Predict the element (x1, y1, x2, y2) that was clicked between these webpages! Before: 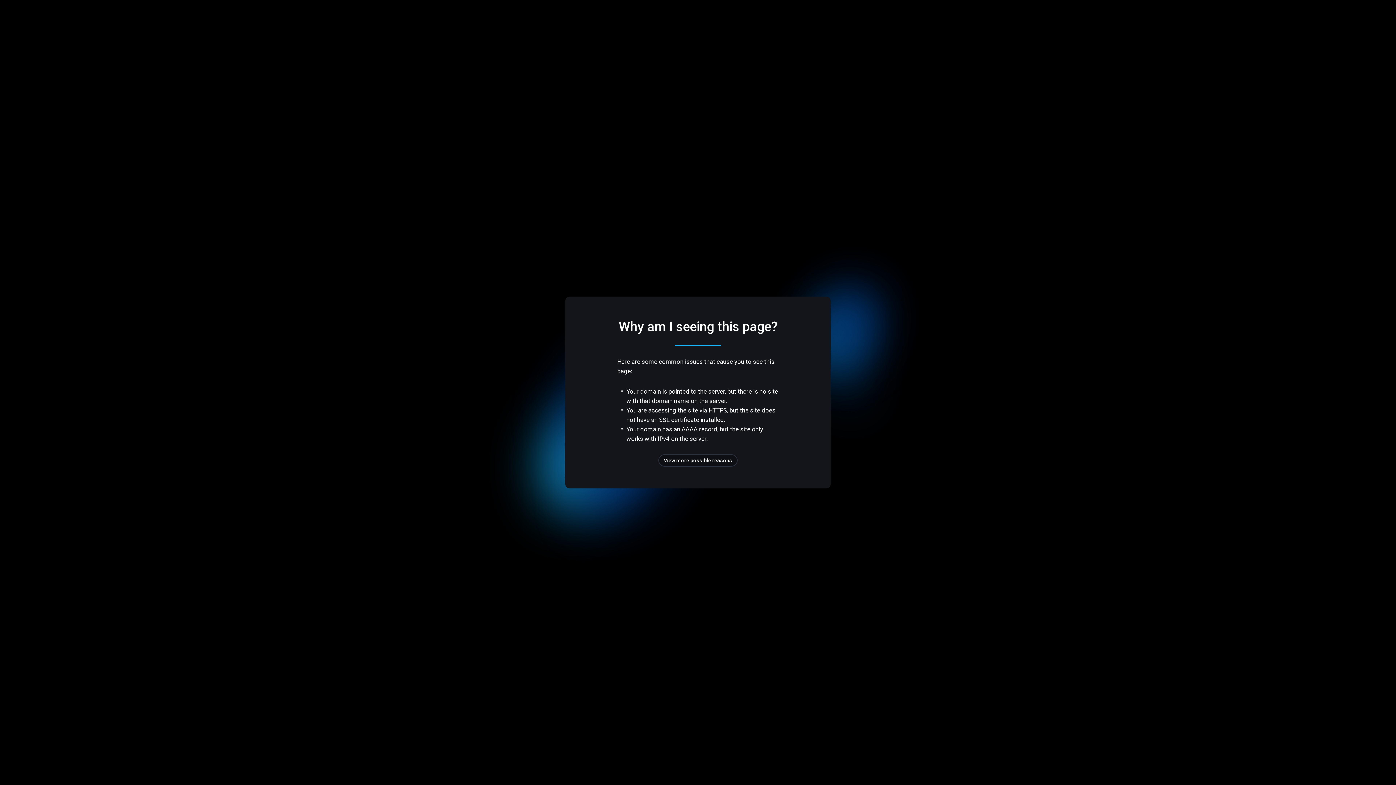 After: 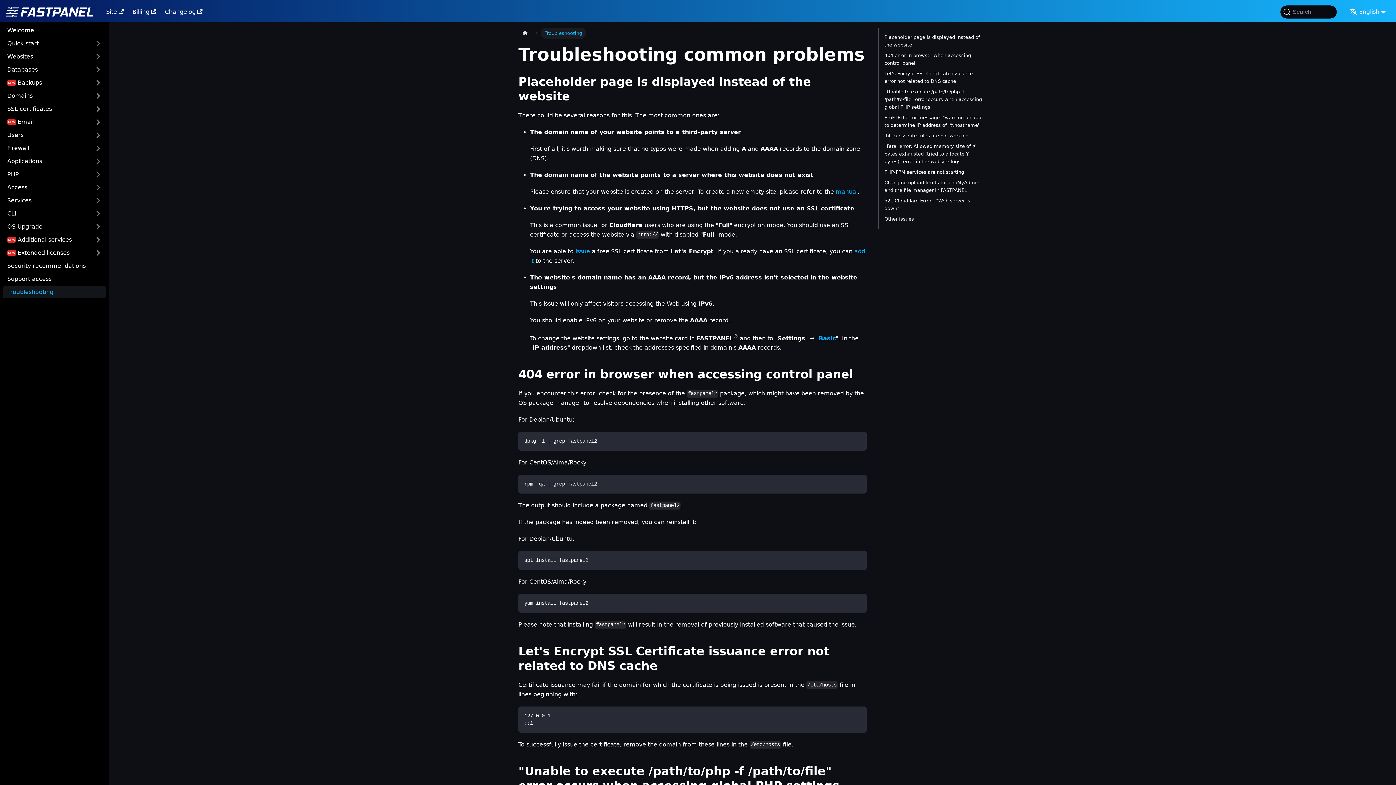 Action: bbox: (658, 454, 737, 466) label: View more possible reasons